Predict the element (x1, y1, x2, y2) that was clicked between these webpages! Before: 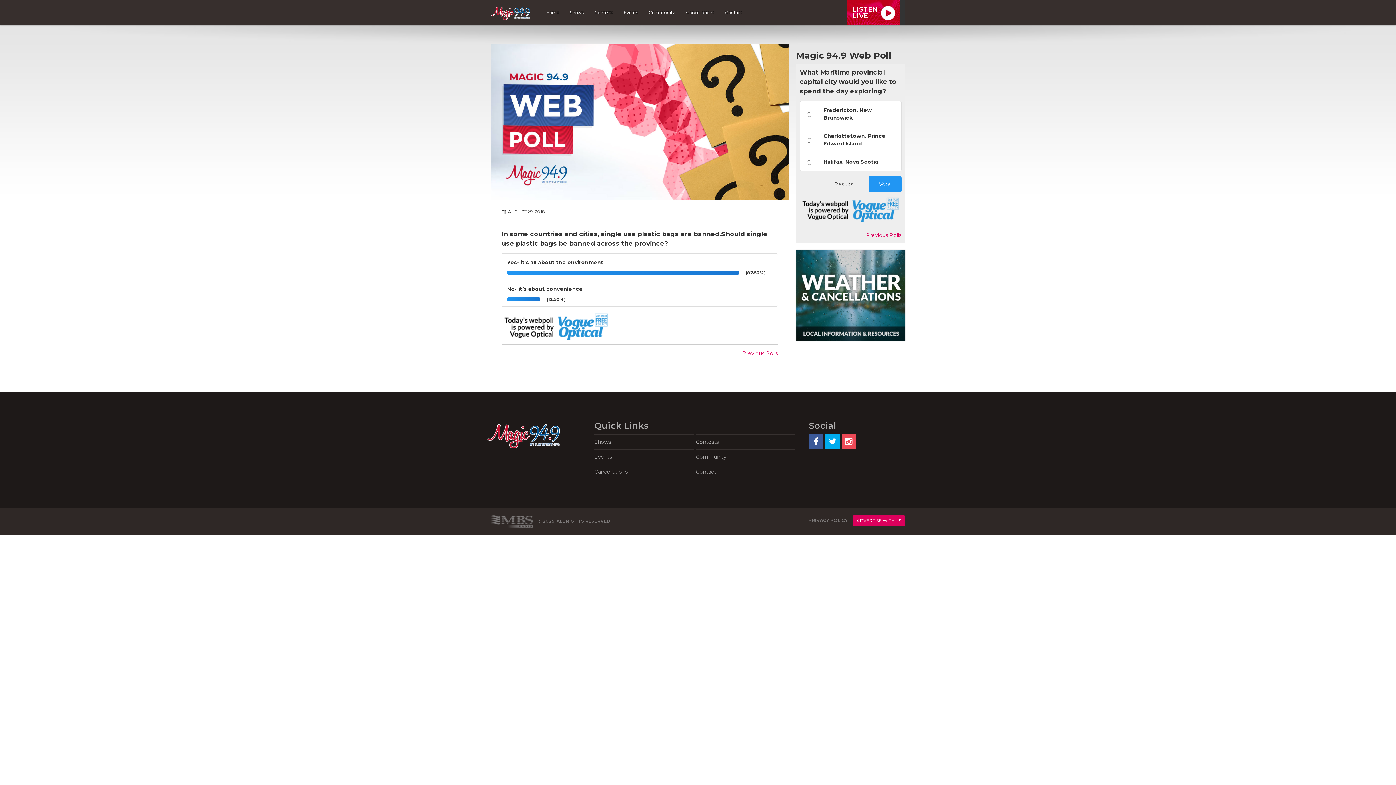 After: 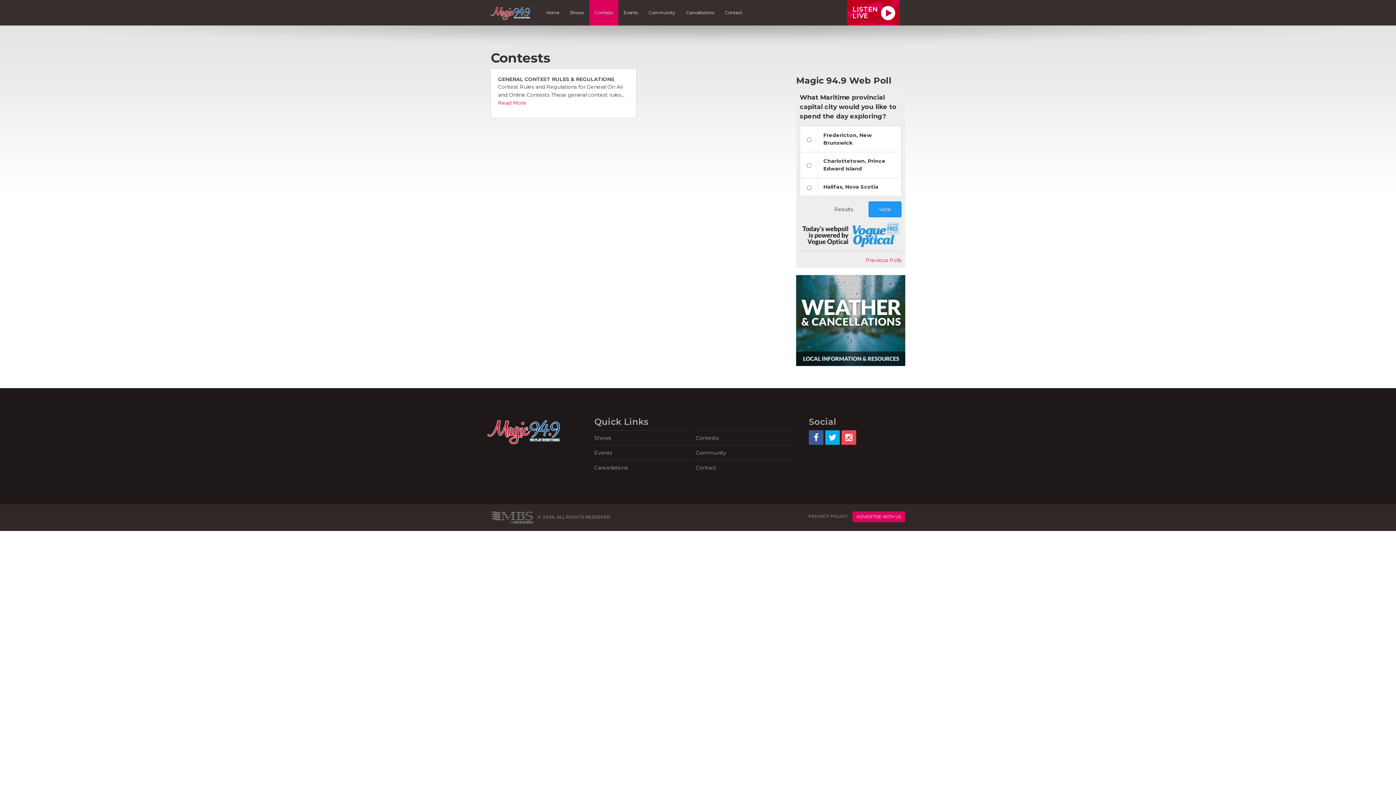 Action: bbox: (696, 434, 795, 449) label: Contests